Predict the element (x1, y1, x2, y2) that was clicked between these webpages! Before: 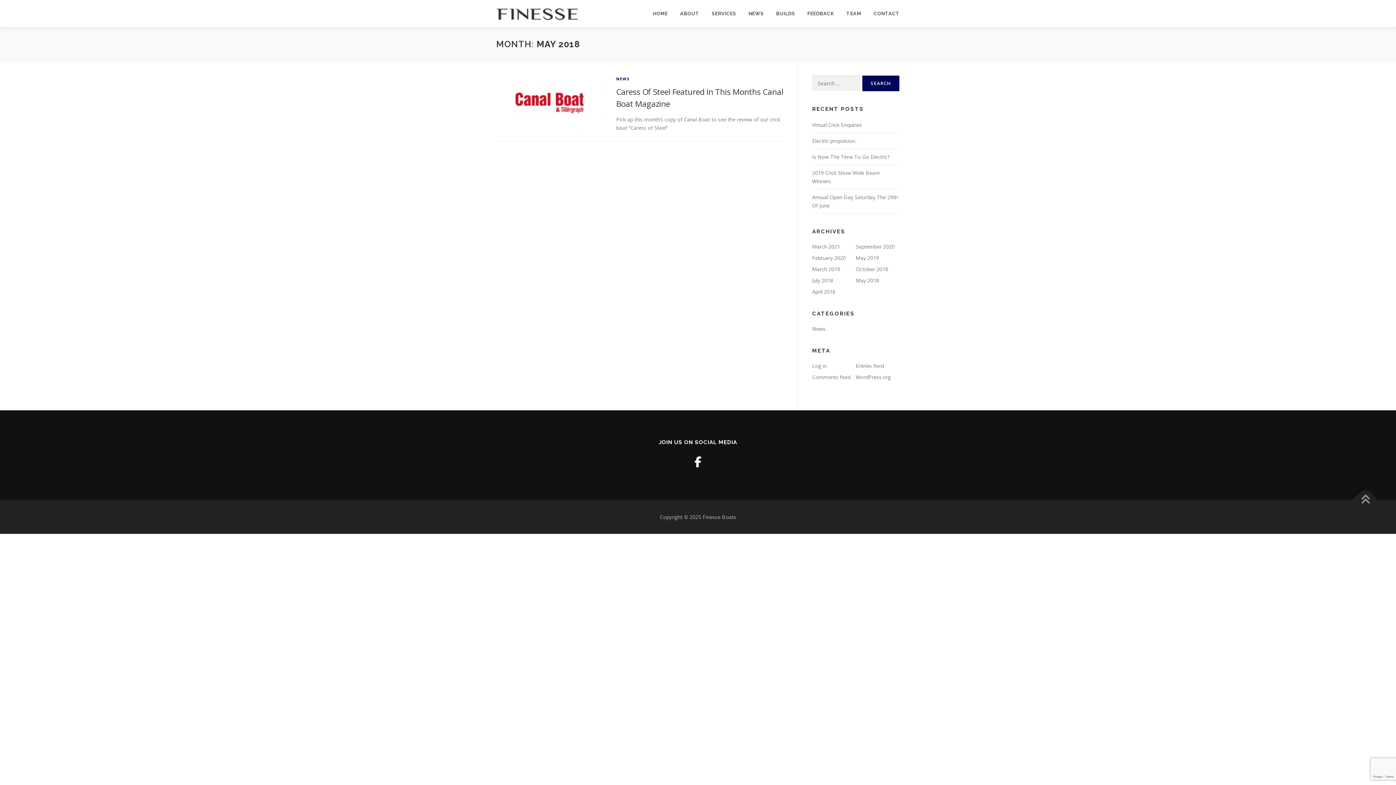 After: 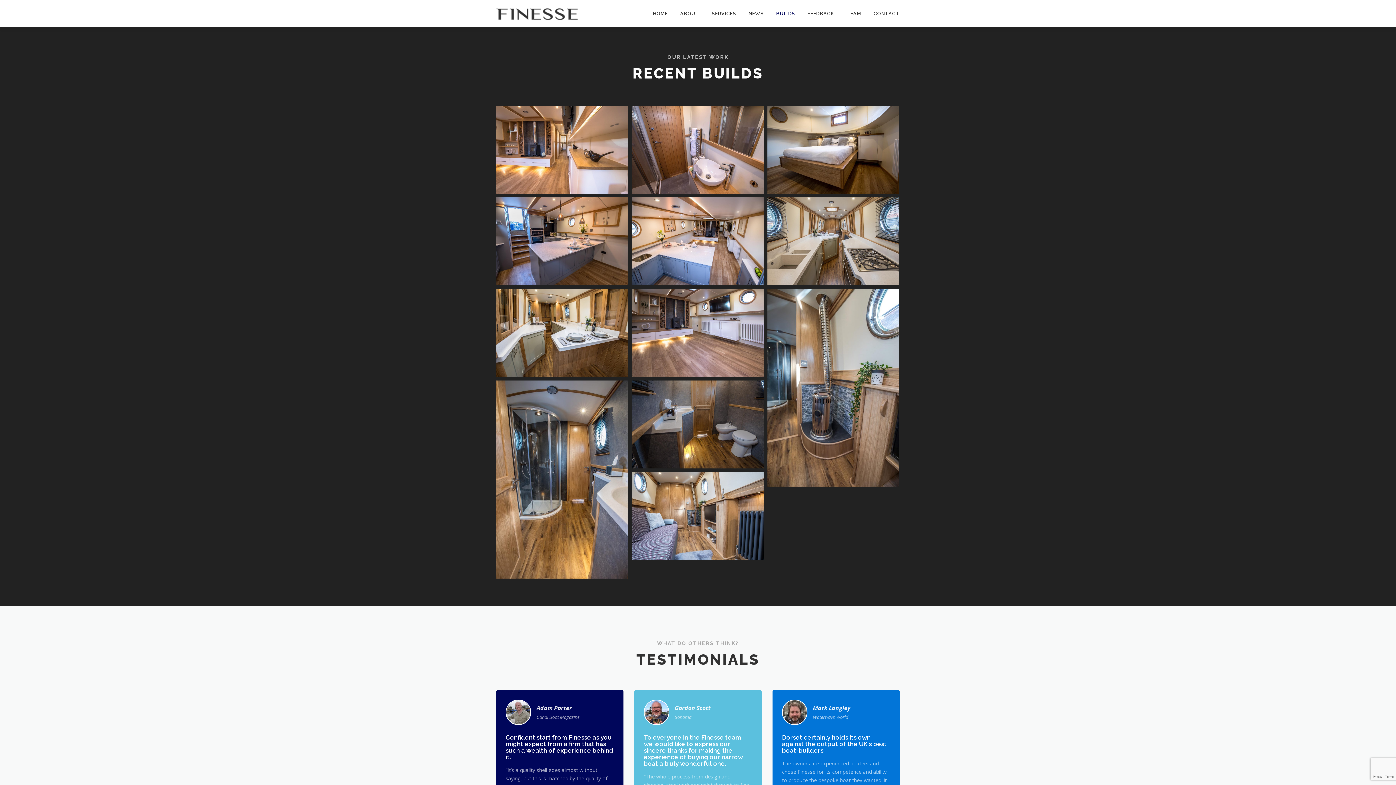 Action: bbox: (770, 0, 801, 27) label: BUILDS